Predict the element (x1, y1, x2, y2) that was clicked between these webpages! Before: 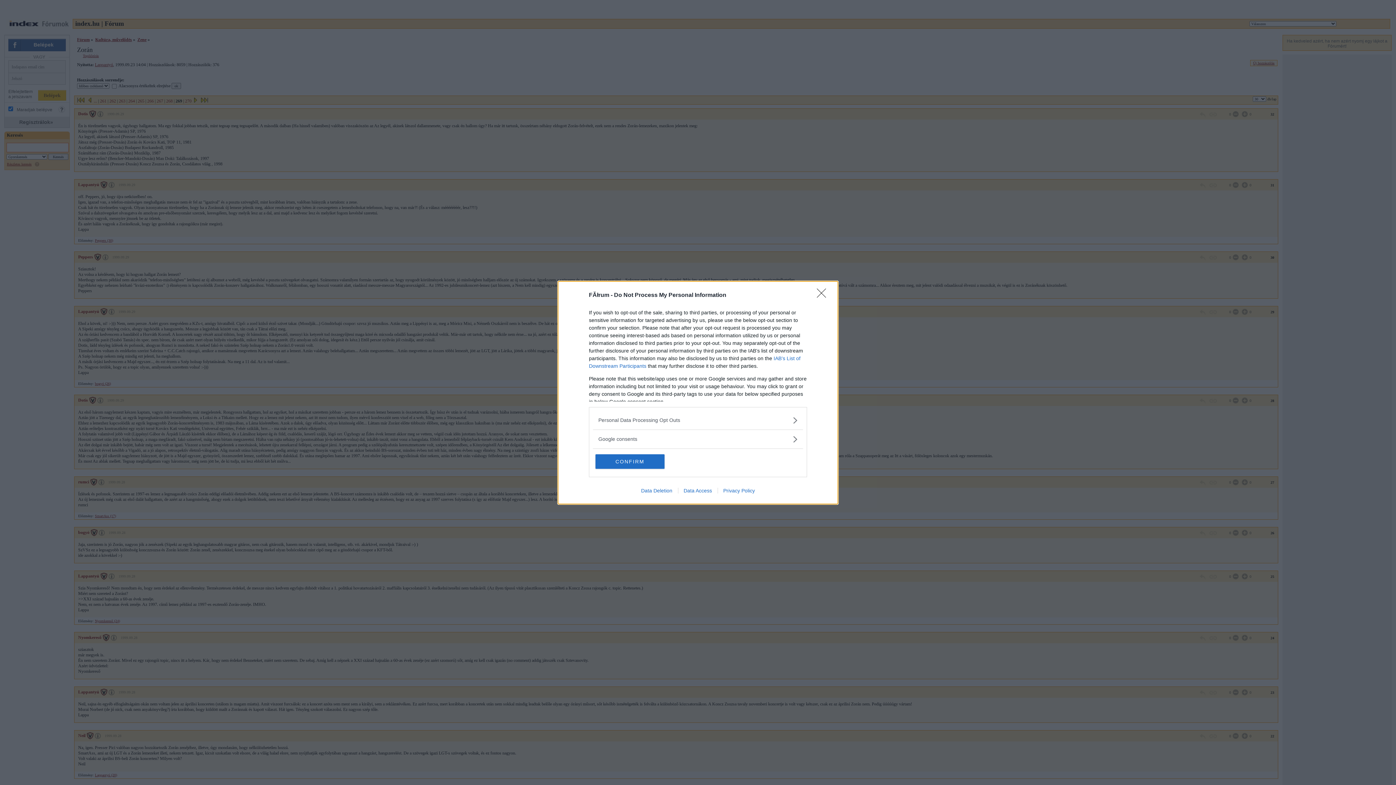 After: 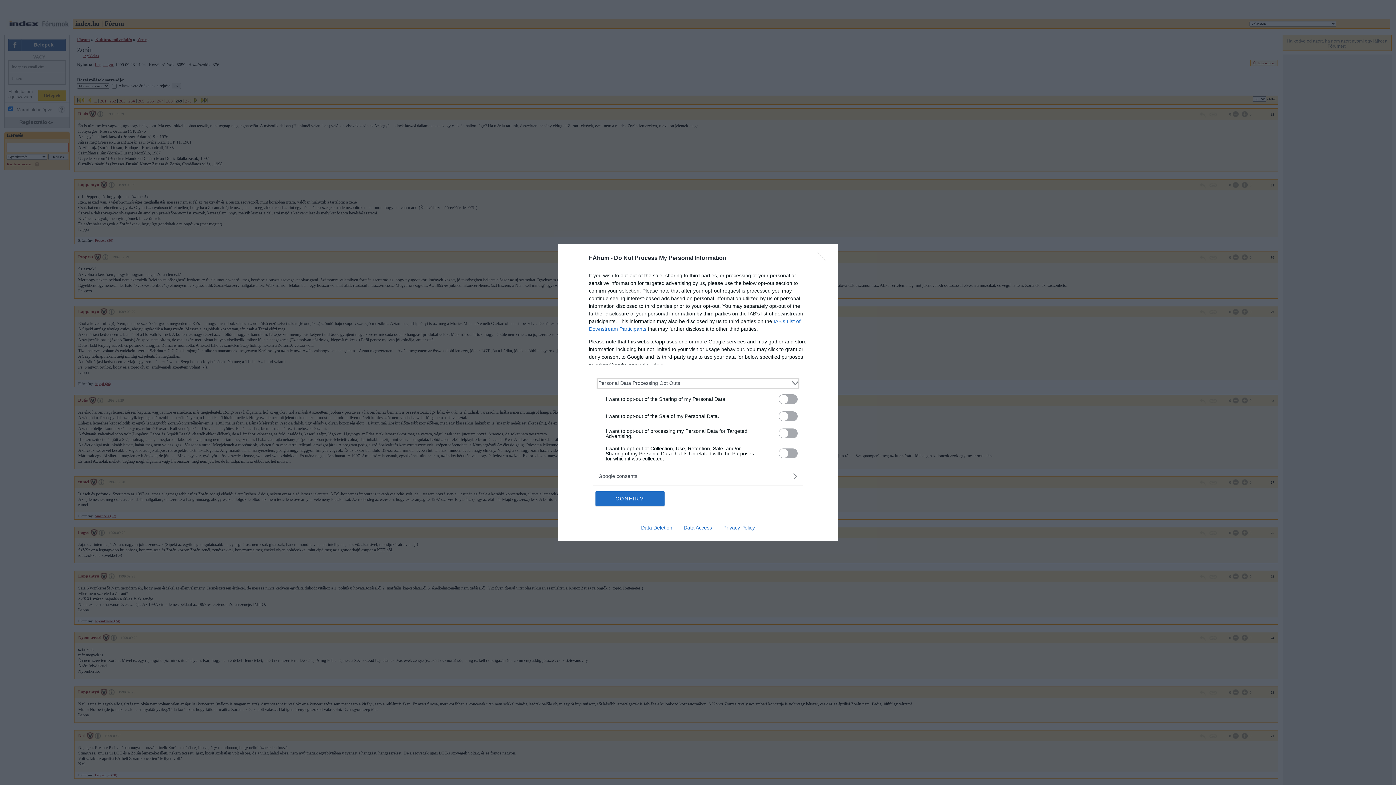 Action: bbox: (598, 416, 797, 424) label: Opt-Outs